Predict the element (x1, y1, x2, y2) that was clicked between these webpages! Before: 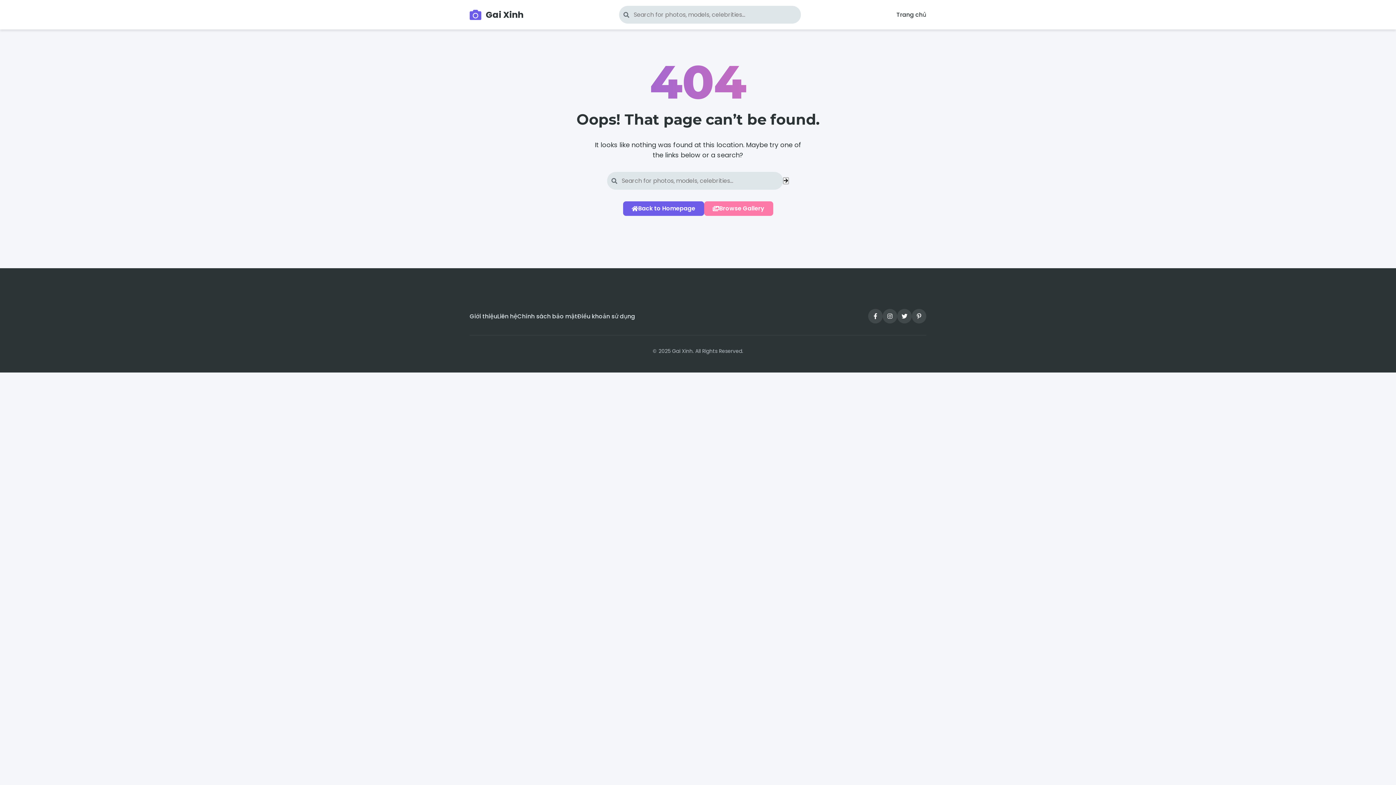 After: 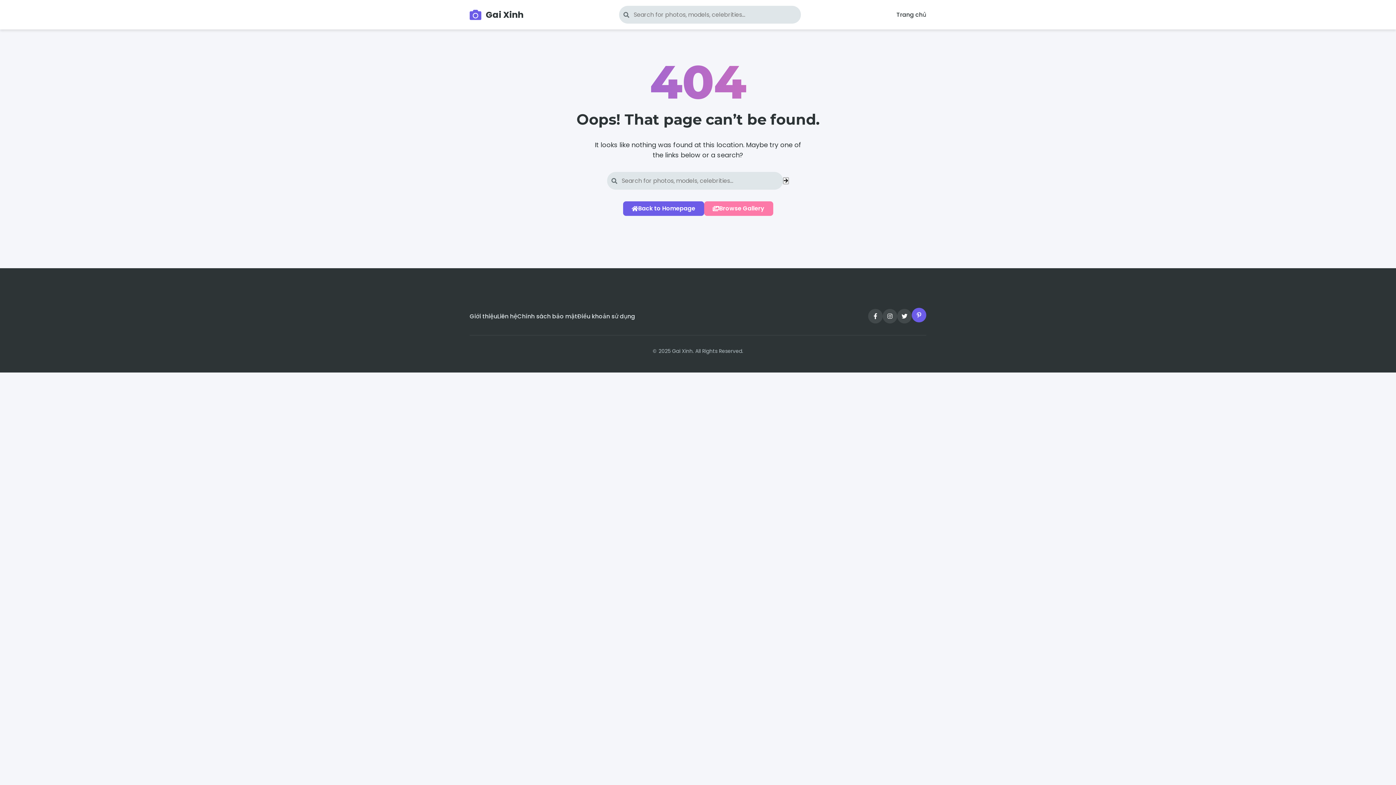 Action: bbox: (912, 309, 926, 323)